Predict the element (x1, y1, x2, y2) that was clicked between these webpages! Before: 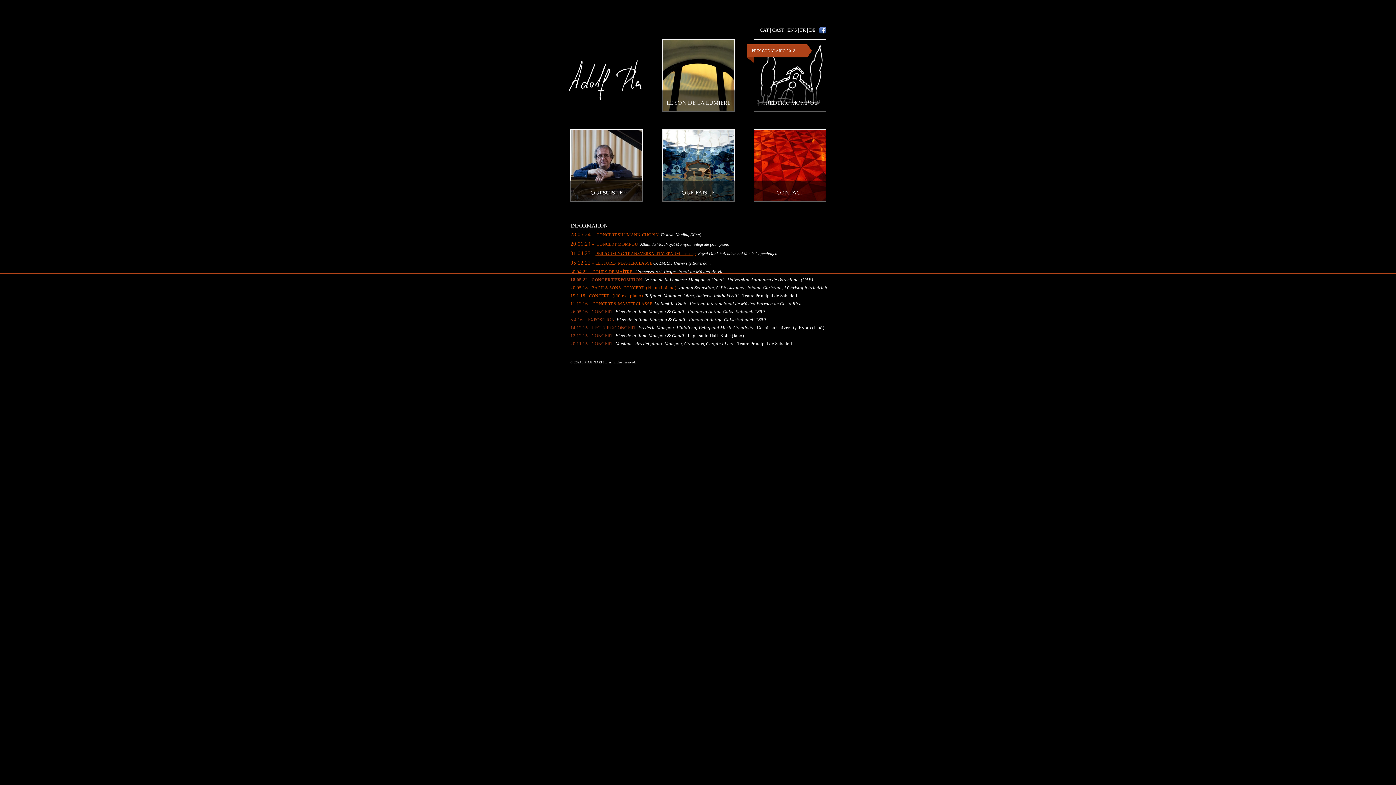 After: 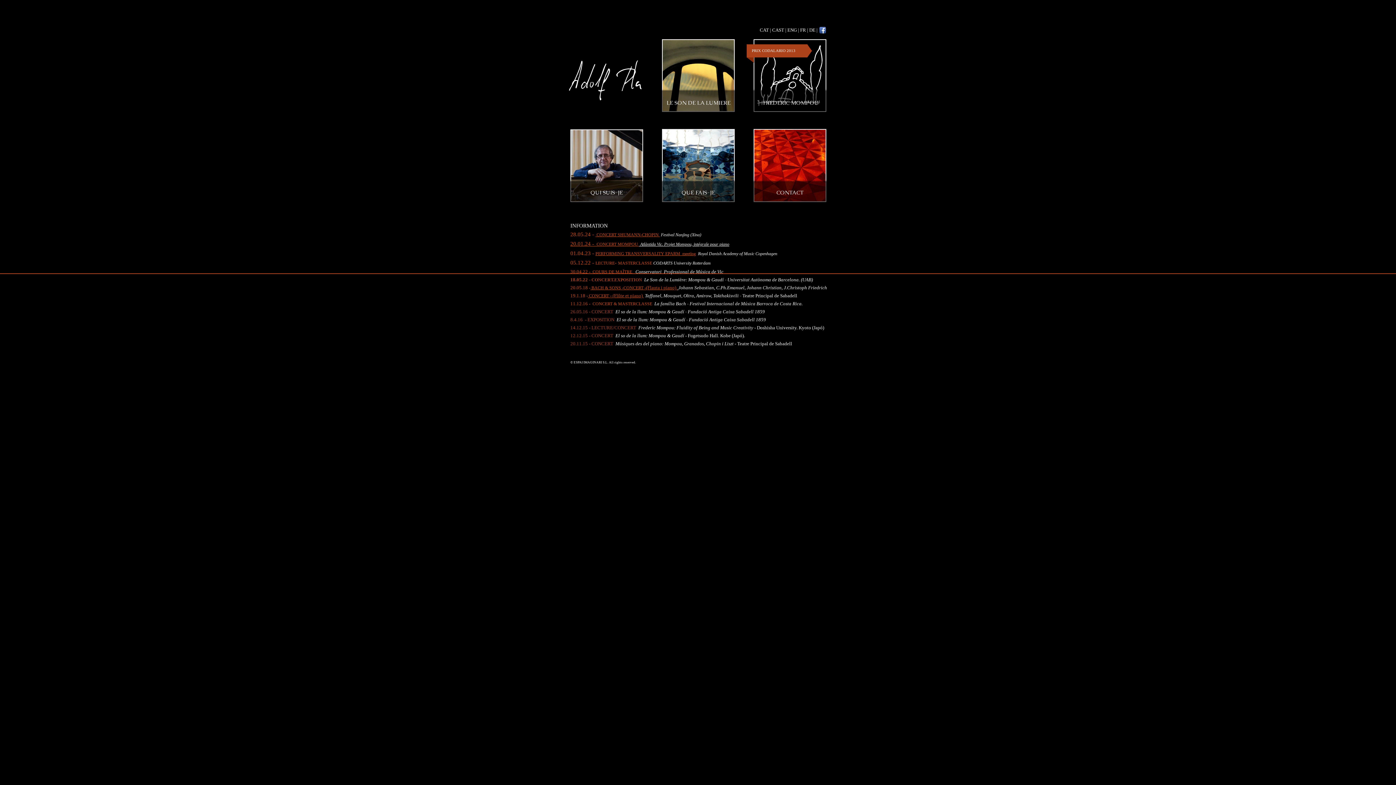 Action: bbox: (573, 325, 822, 330) label: 4.12.15 - LECTURE/CONCERT  Frederic Mompou: Fluidity of Being and Music Creativity - Doshisha University. Kyoto (Japó